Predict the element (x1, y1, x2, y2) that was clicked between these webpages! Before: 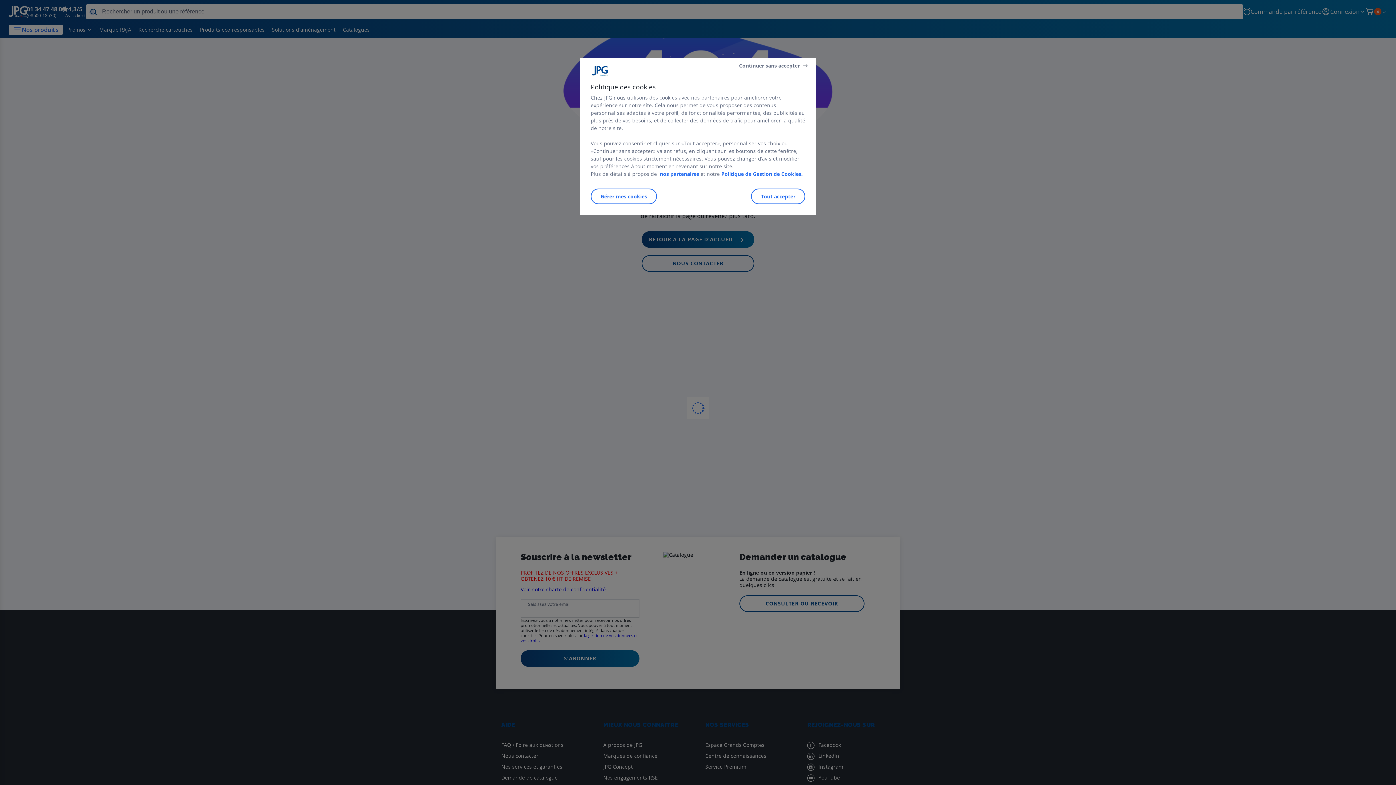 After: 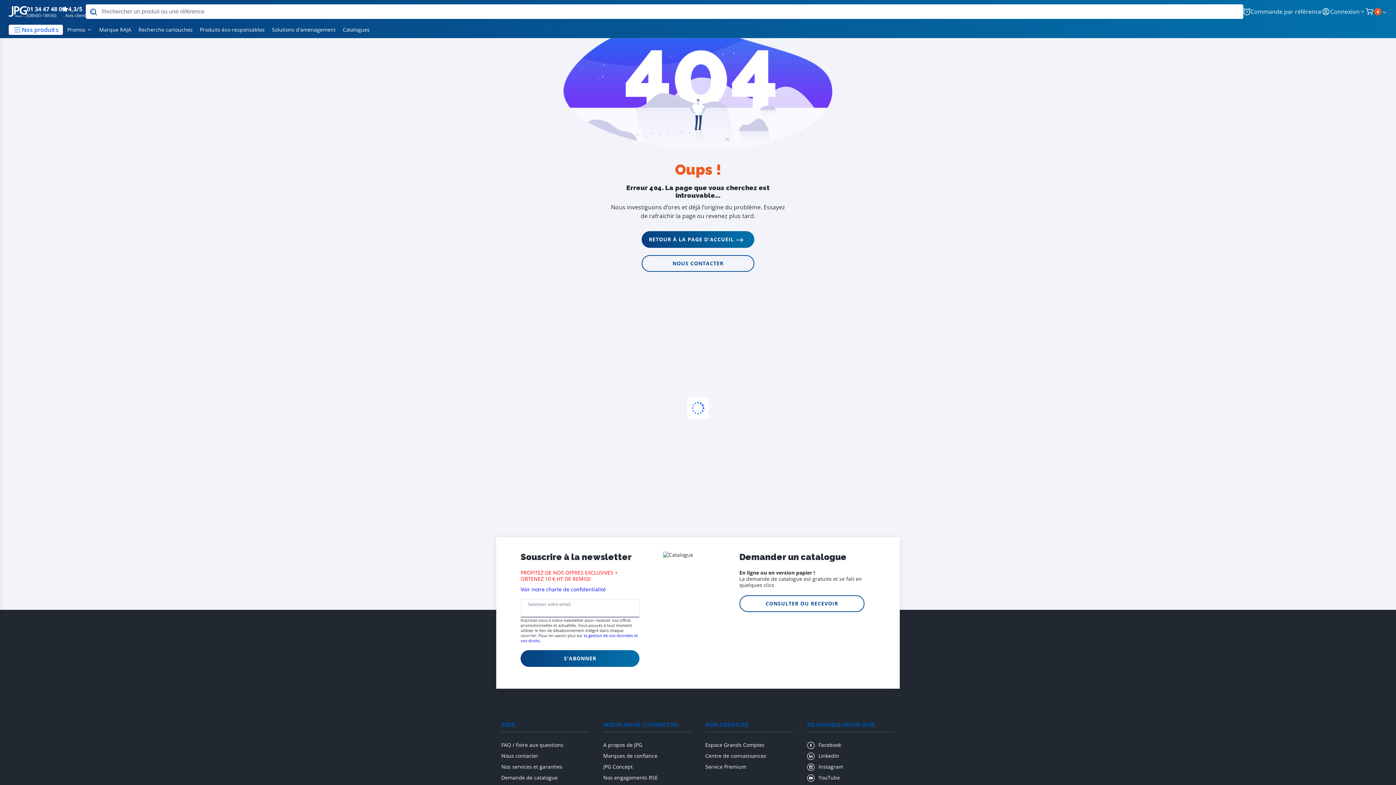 Action: label: Continuer sans accepter bbox: (739, 61, 809, 69)